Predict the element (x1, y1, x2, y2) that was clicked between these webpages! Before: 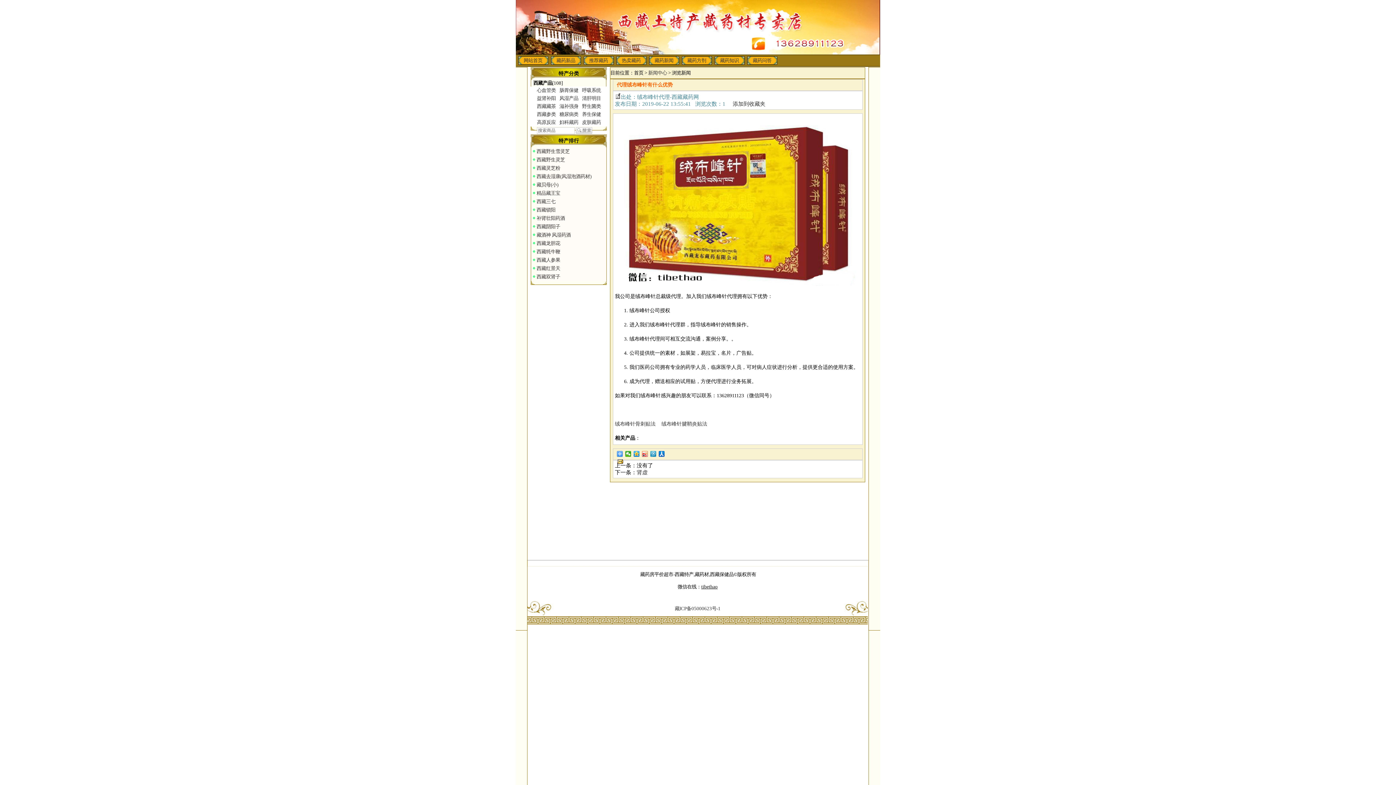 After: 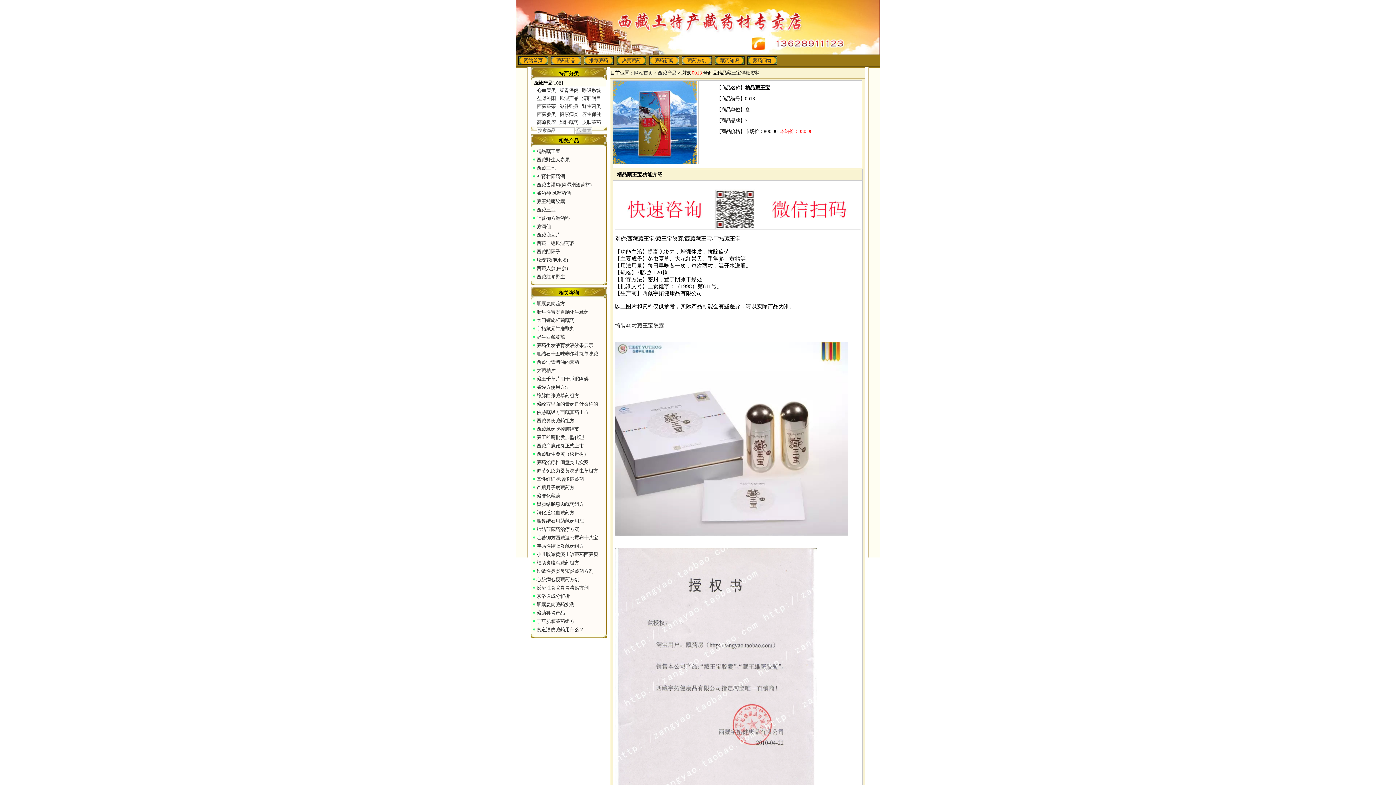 Action: bbox: (536, 189, 606, 197) label: 精品藏王宝